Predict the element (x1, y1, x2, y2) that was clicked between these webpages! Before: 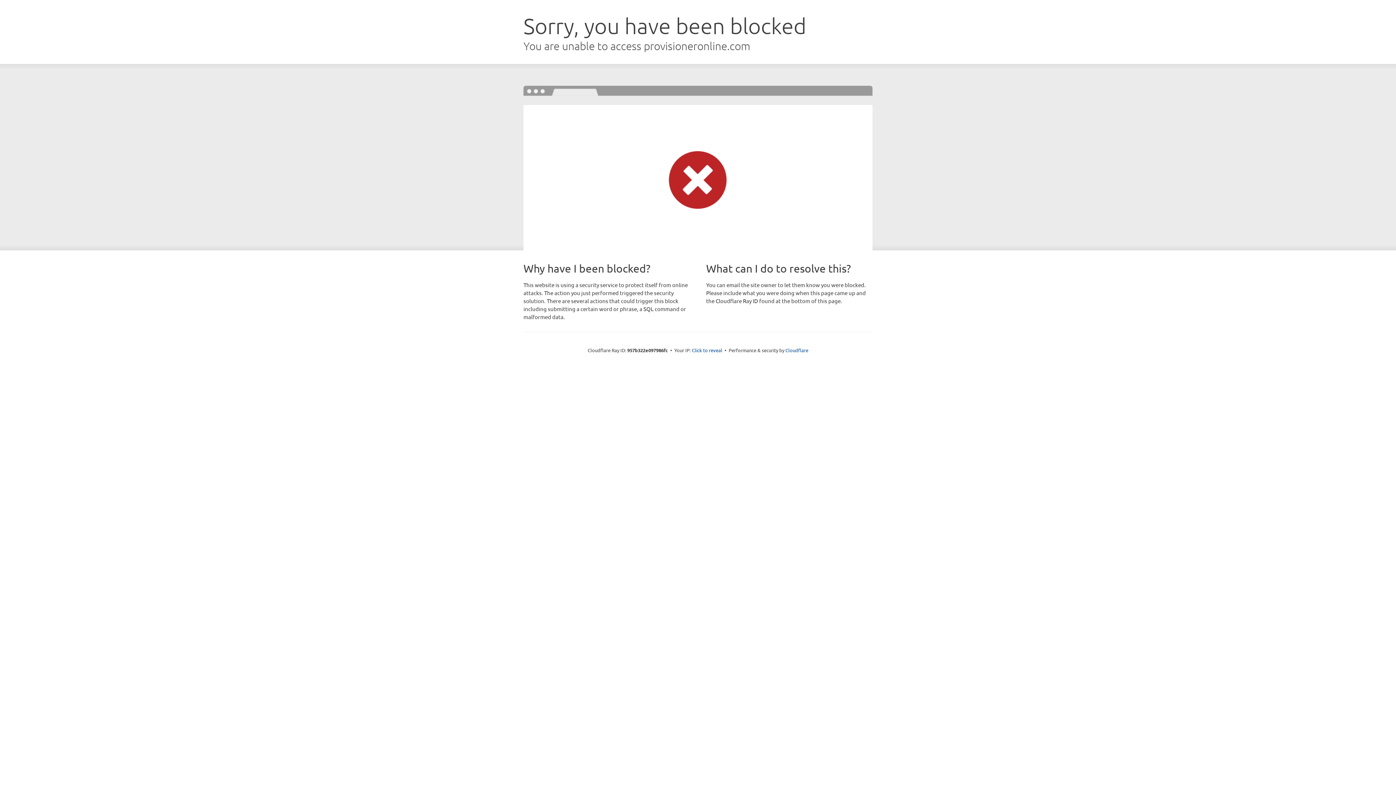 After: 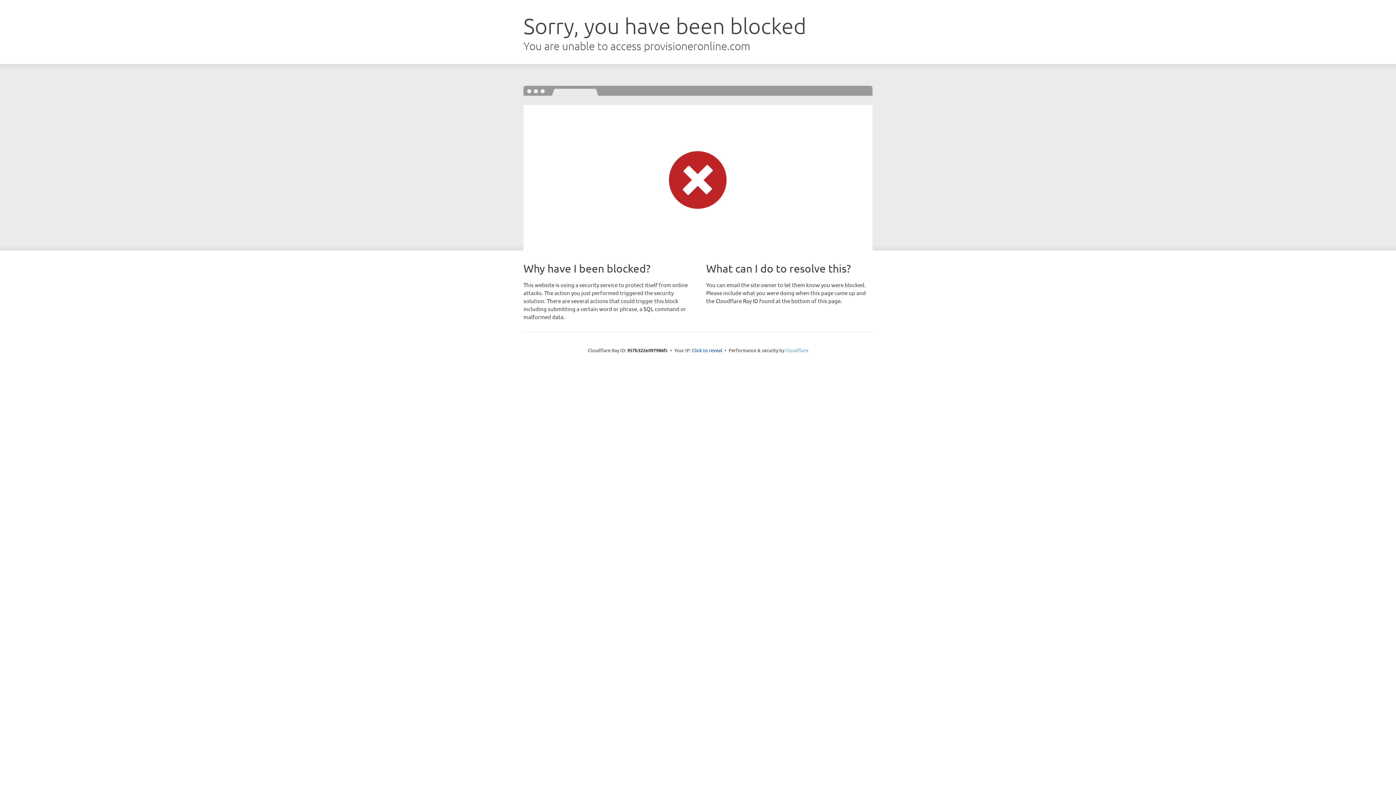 Action: bbox: (785, 347, 808, 353) label: Cloudflare